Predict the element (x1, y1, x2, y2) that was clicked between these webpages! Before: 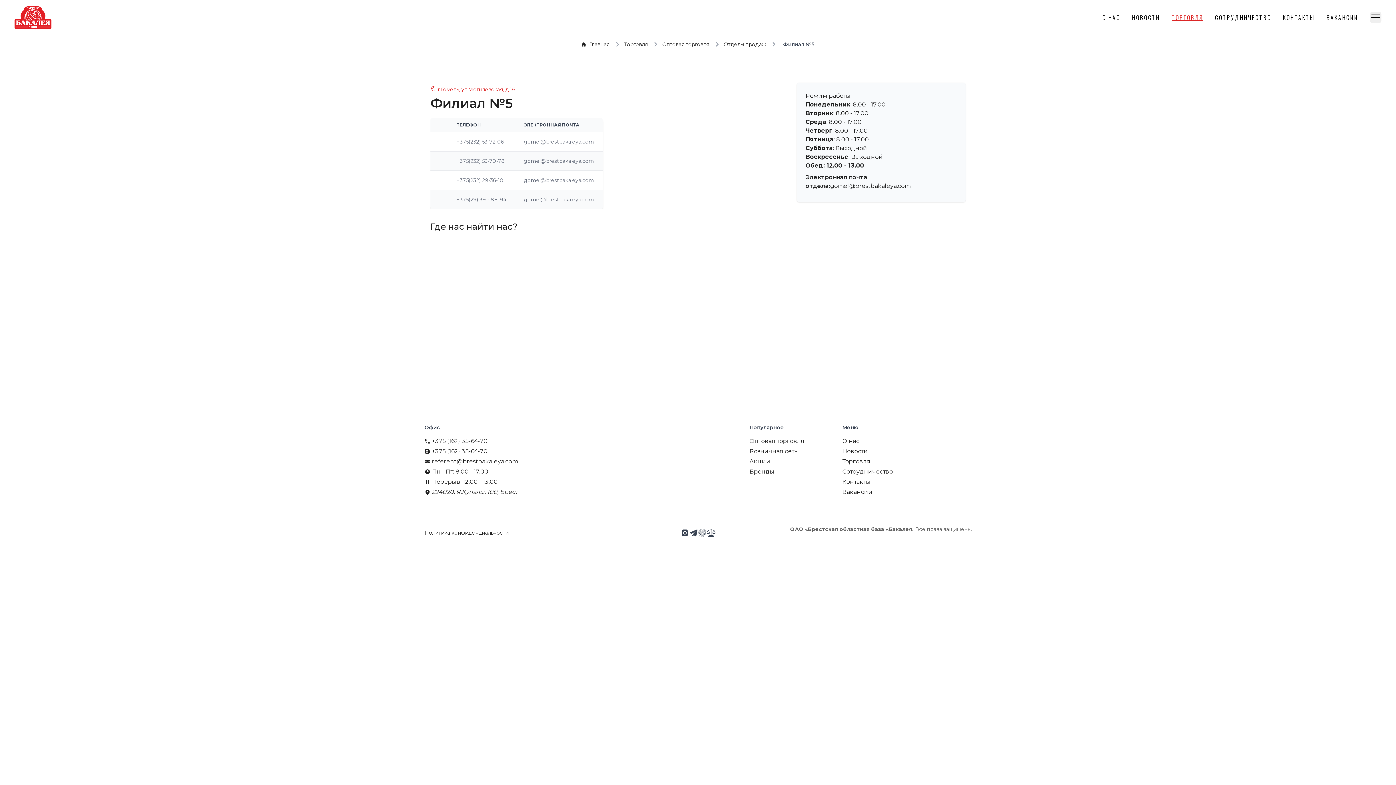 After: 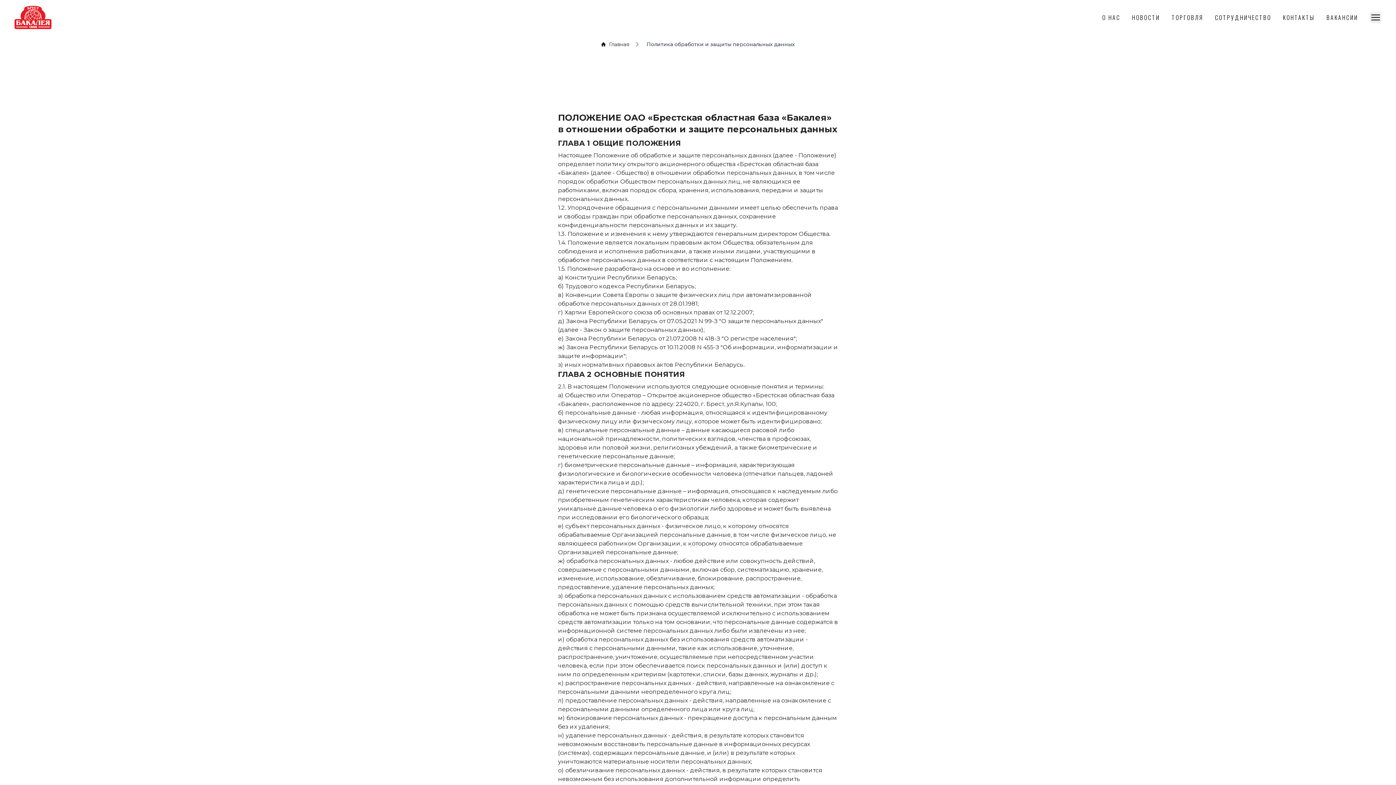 Action: label: Политика конфиденциальности bbox: (424, 529, 508, 536)